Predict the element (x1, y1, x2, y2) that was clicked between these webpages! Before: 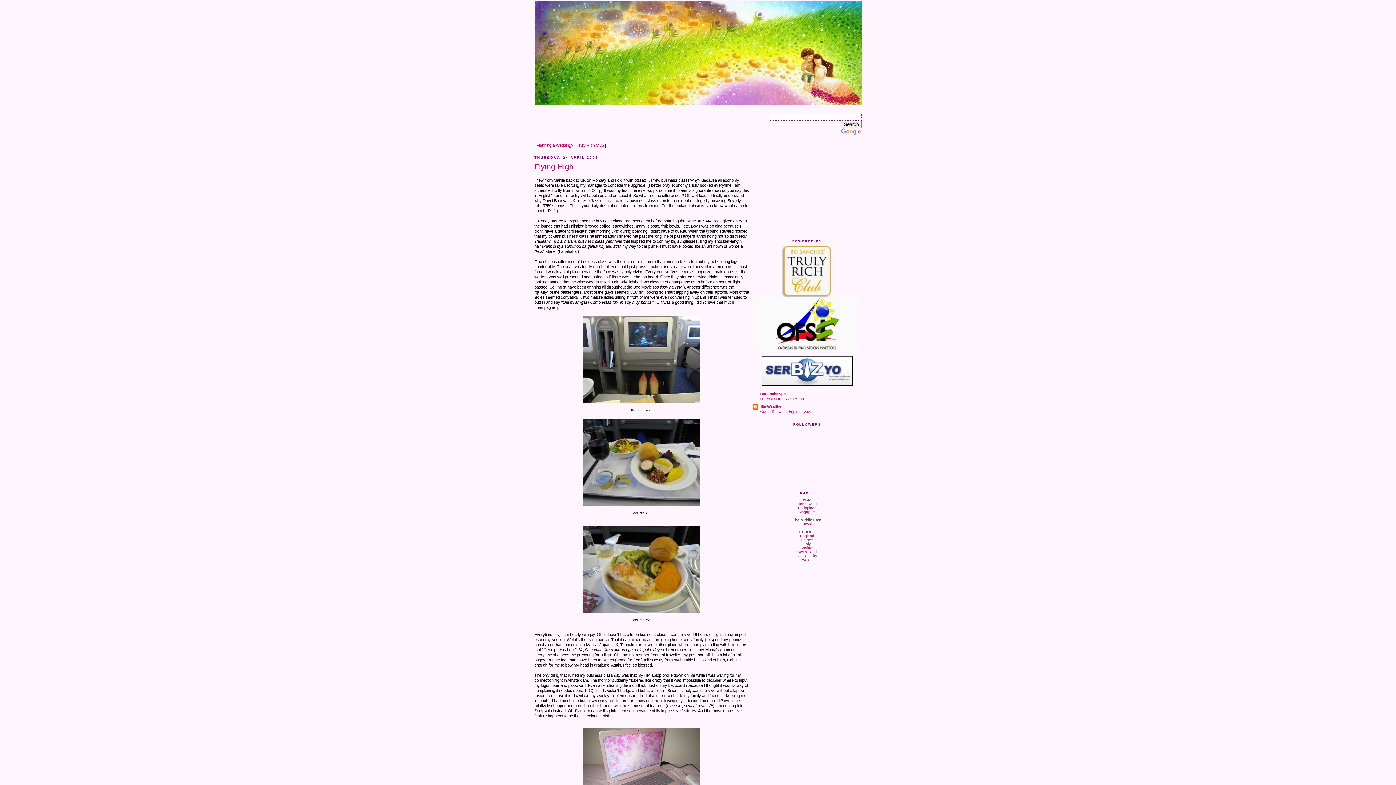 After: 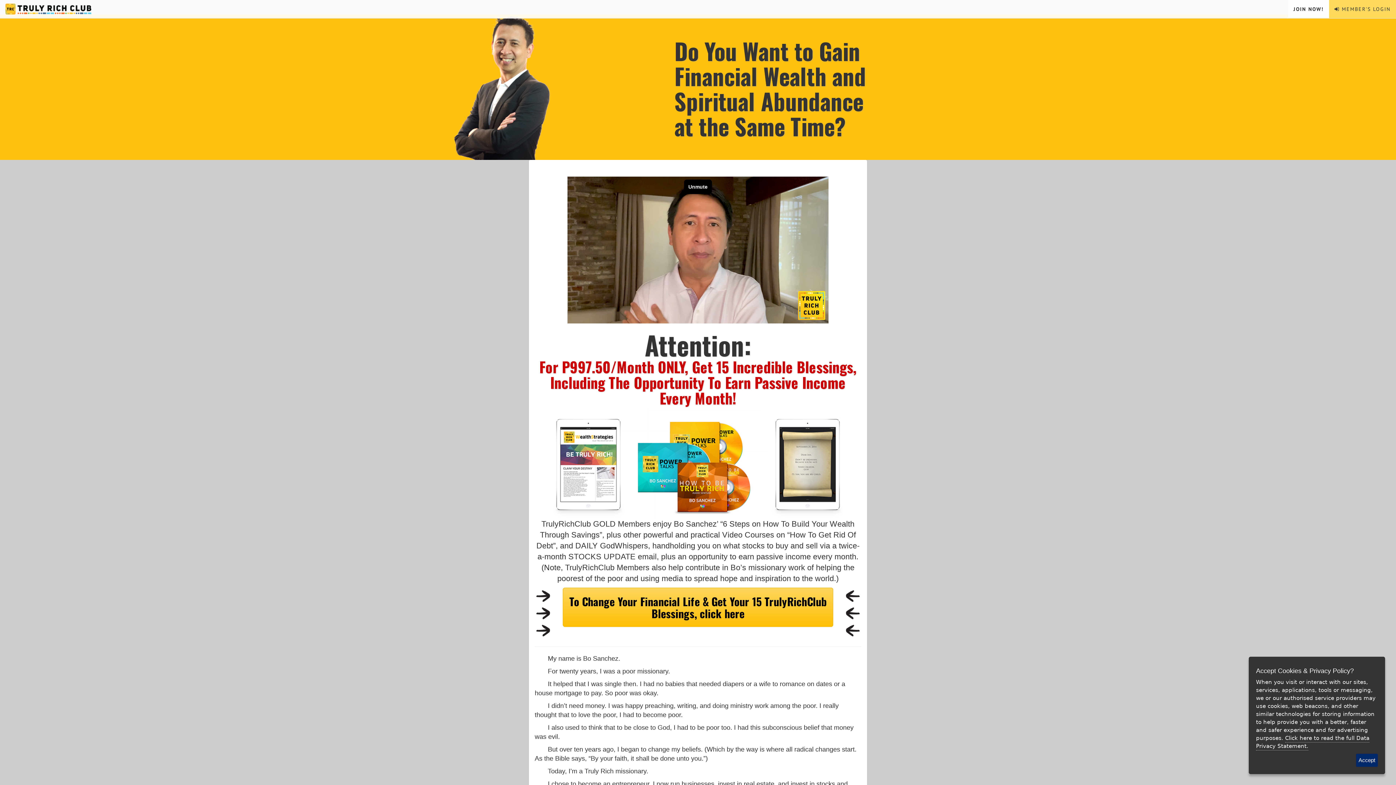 Action: label: Truly Rich Club bbox: (576, 143, 604, 147)